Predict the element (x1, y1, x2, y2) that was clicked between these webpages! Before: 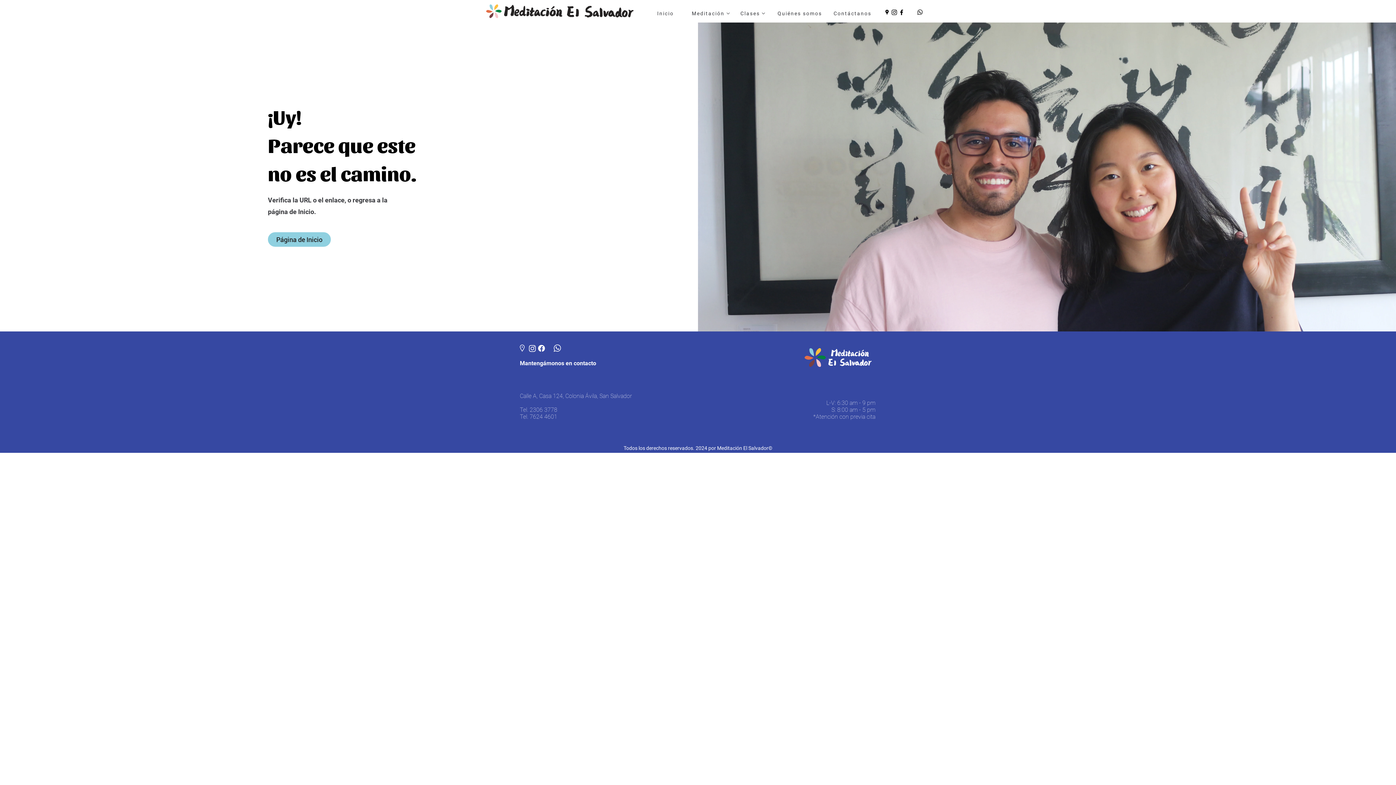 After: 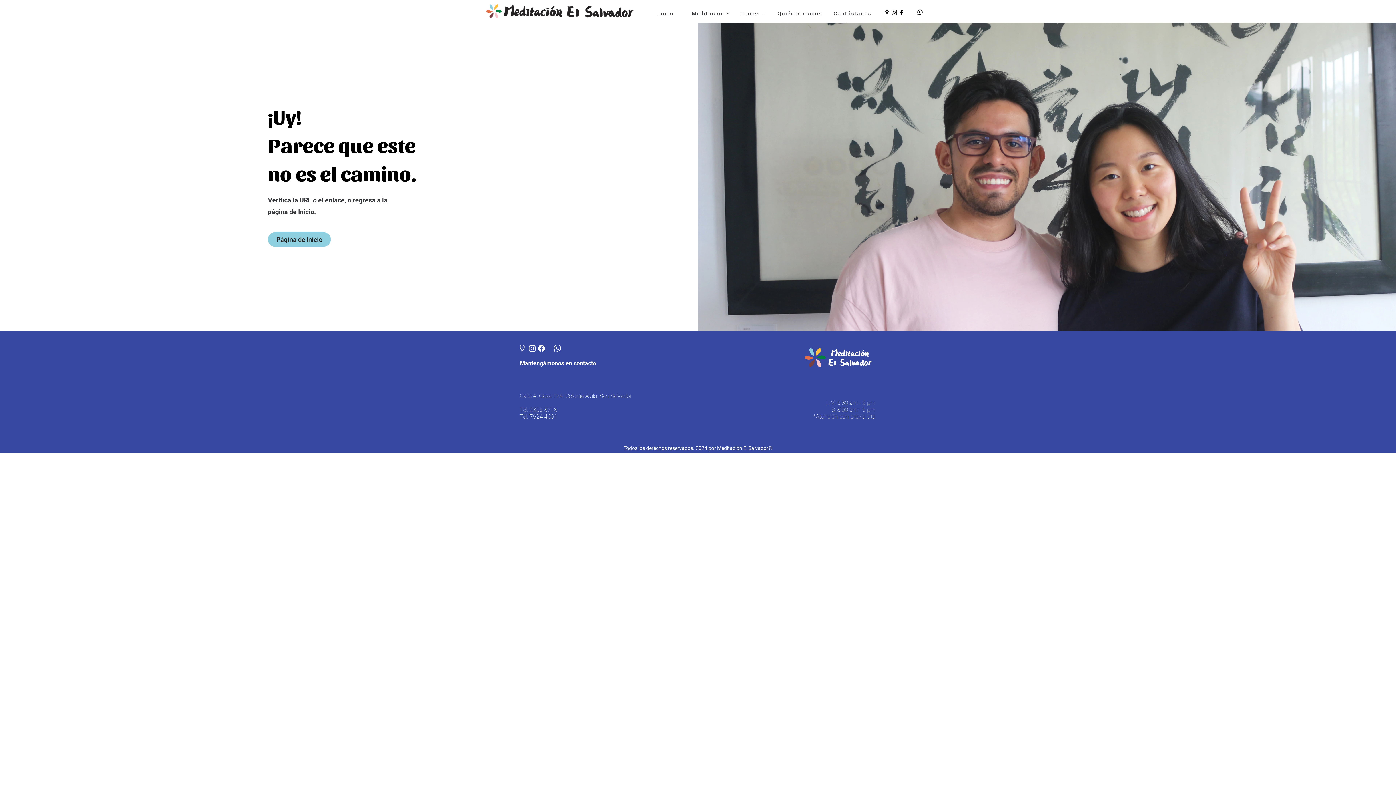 Action: bbox: (917, 9, 923, 14)